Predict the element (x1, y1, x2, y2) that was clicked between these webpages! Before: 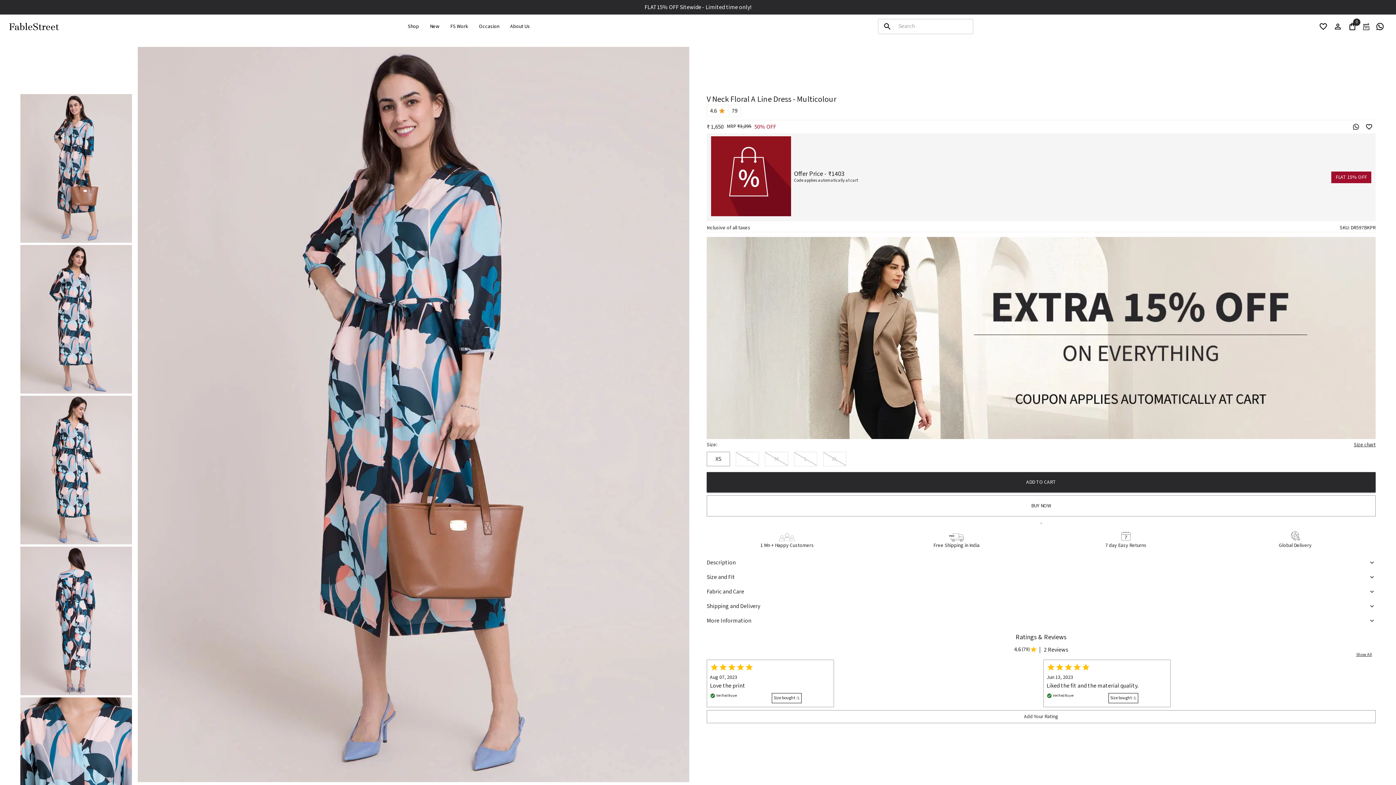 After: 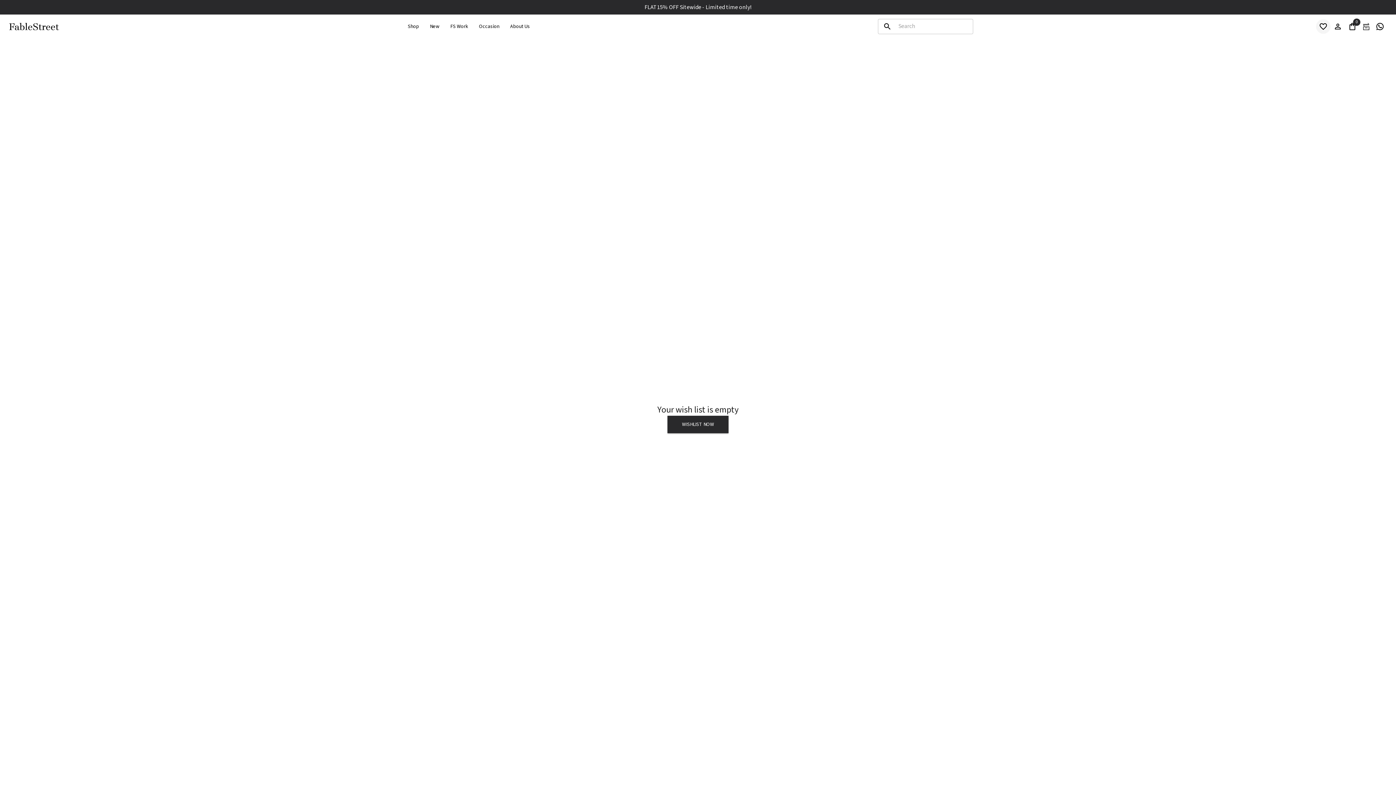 Action: label: wishList bbox: (1316, 19, 1330, 33)